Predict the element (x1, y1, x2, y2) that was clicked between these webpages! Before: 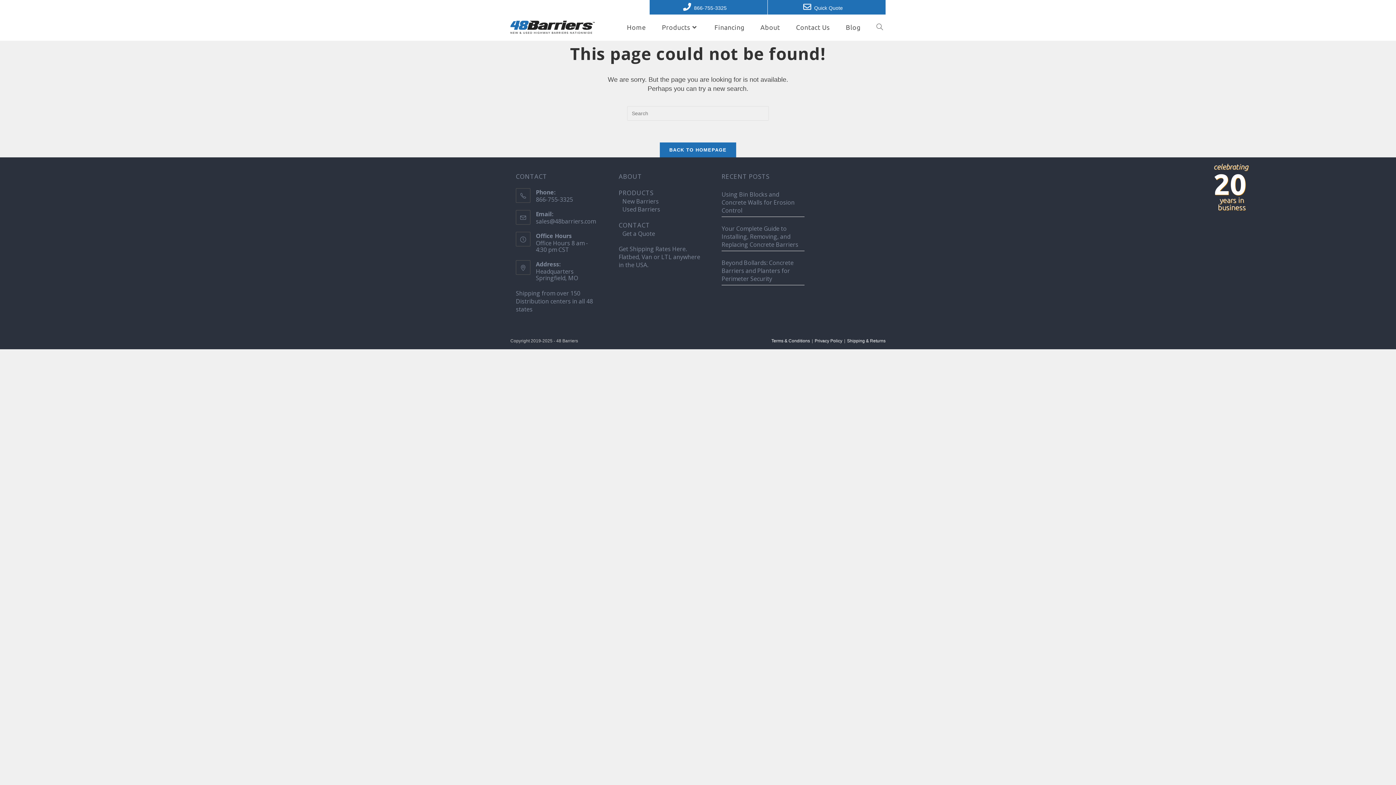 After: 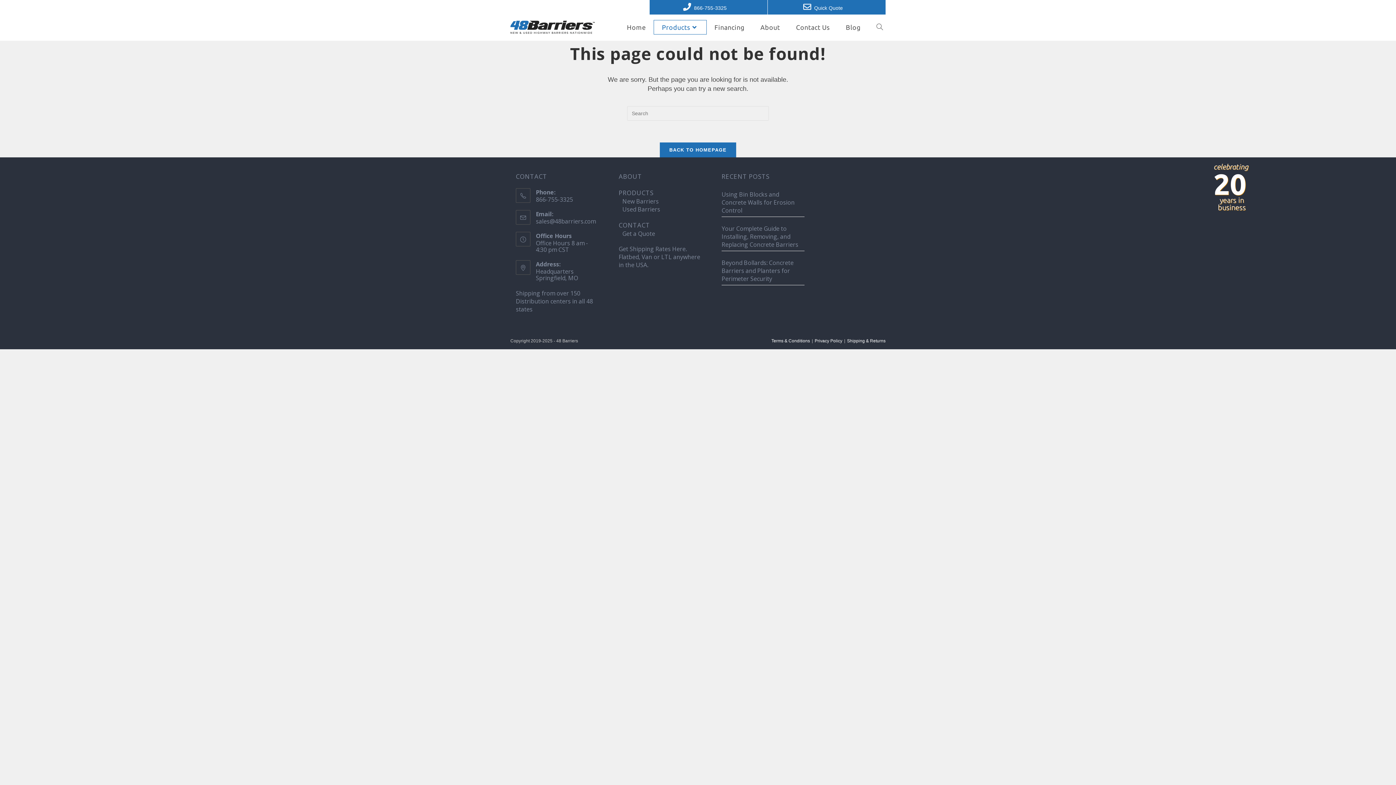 Action: bbox: (654, 20, 706, 34) label: Products